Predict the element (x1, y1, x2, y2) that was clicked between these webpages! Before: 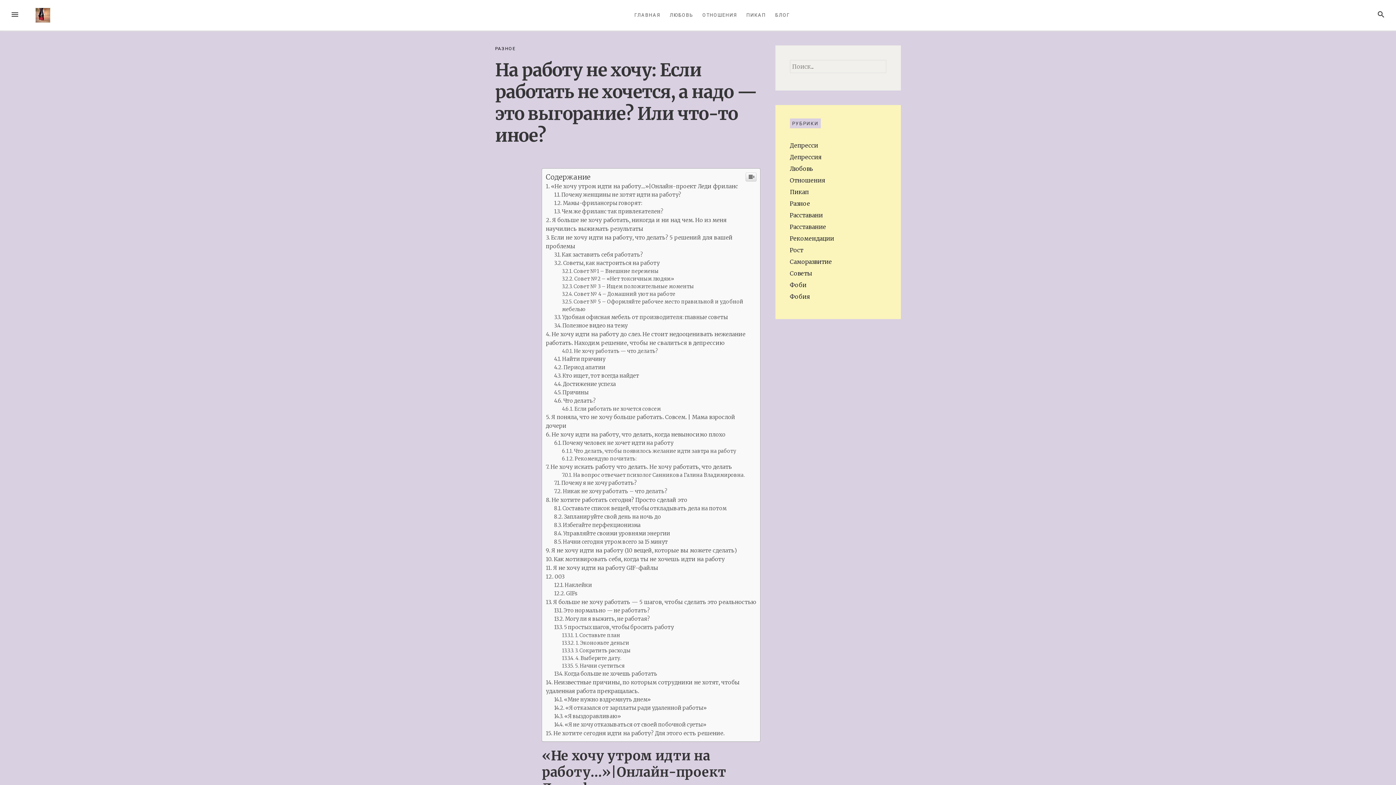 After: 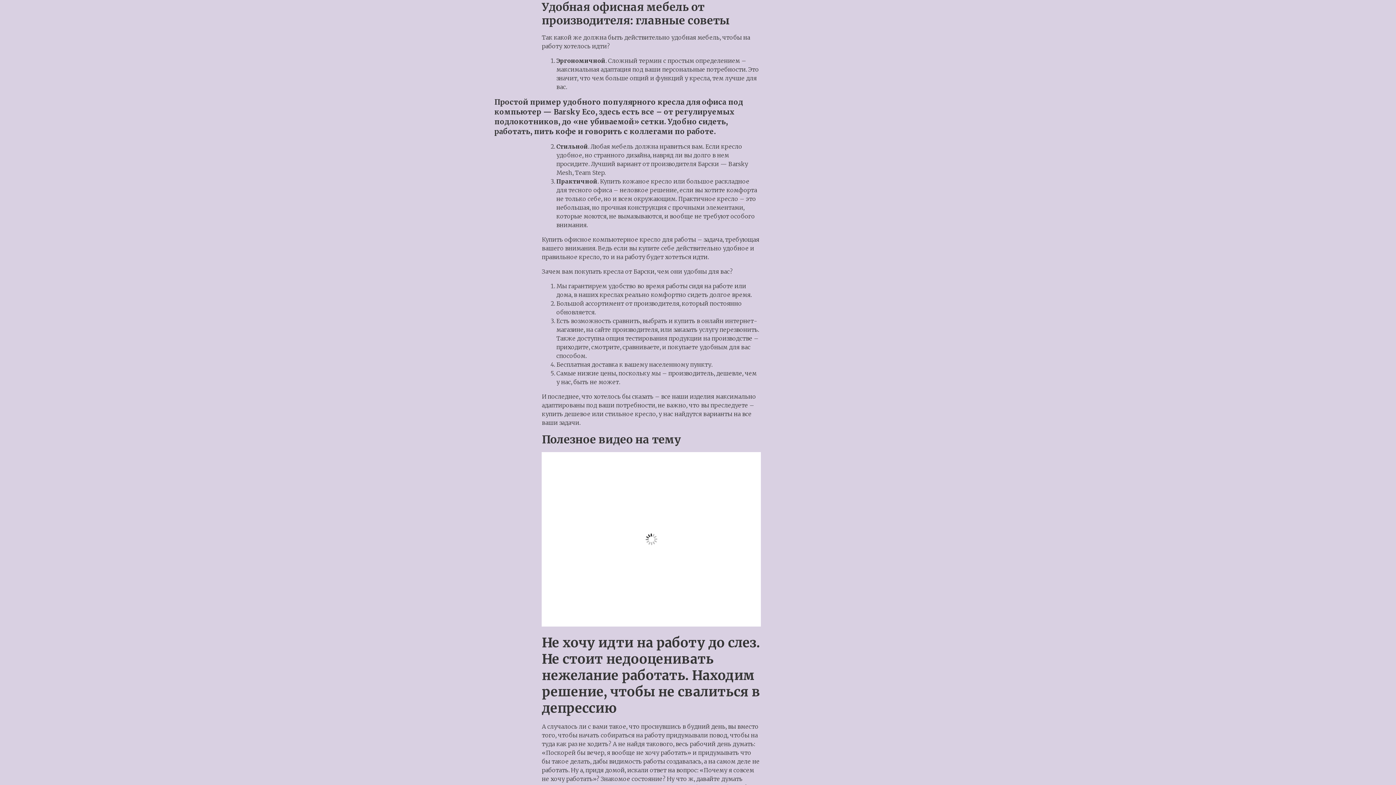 Action: bbox: (554, 713, 728, 720) label: Удобная офисная мебель от производителя: главные советы